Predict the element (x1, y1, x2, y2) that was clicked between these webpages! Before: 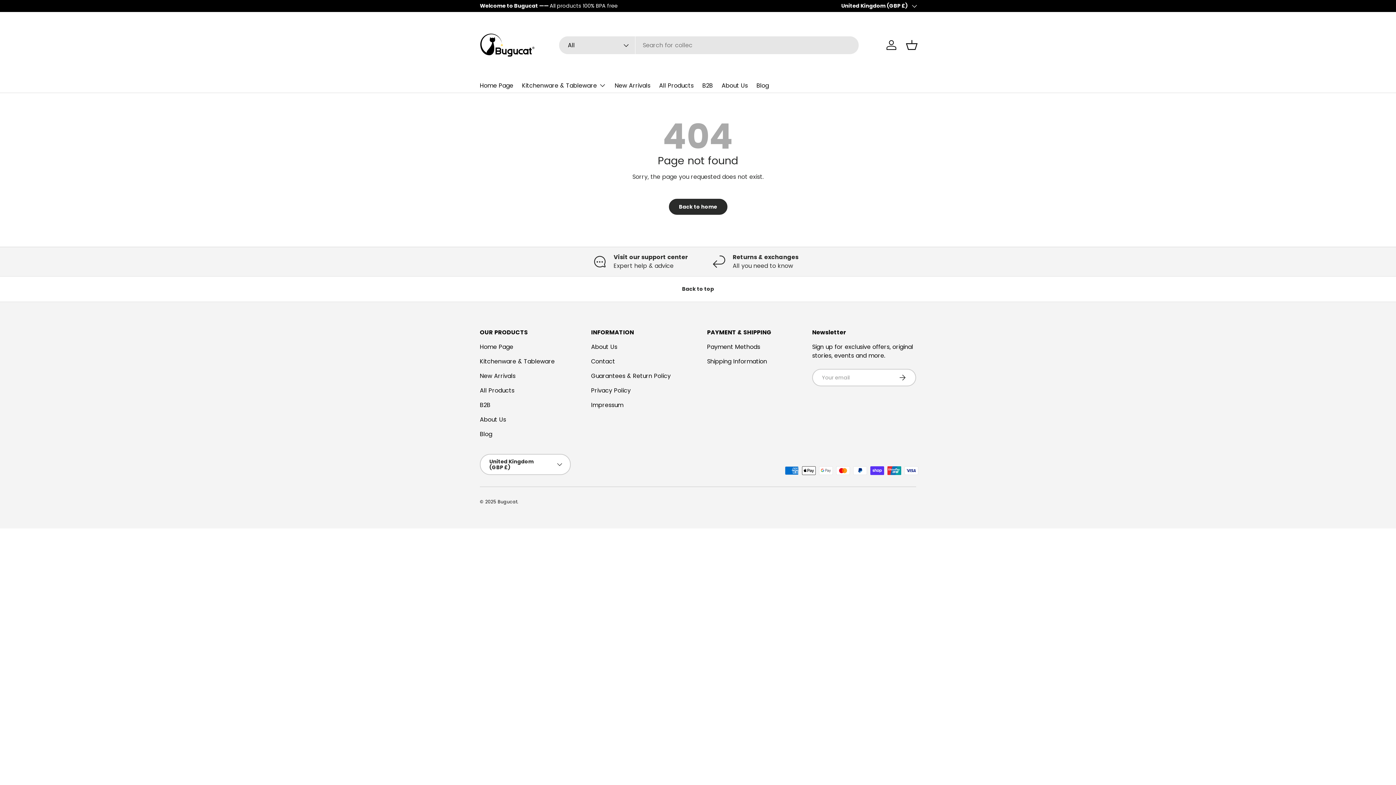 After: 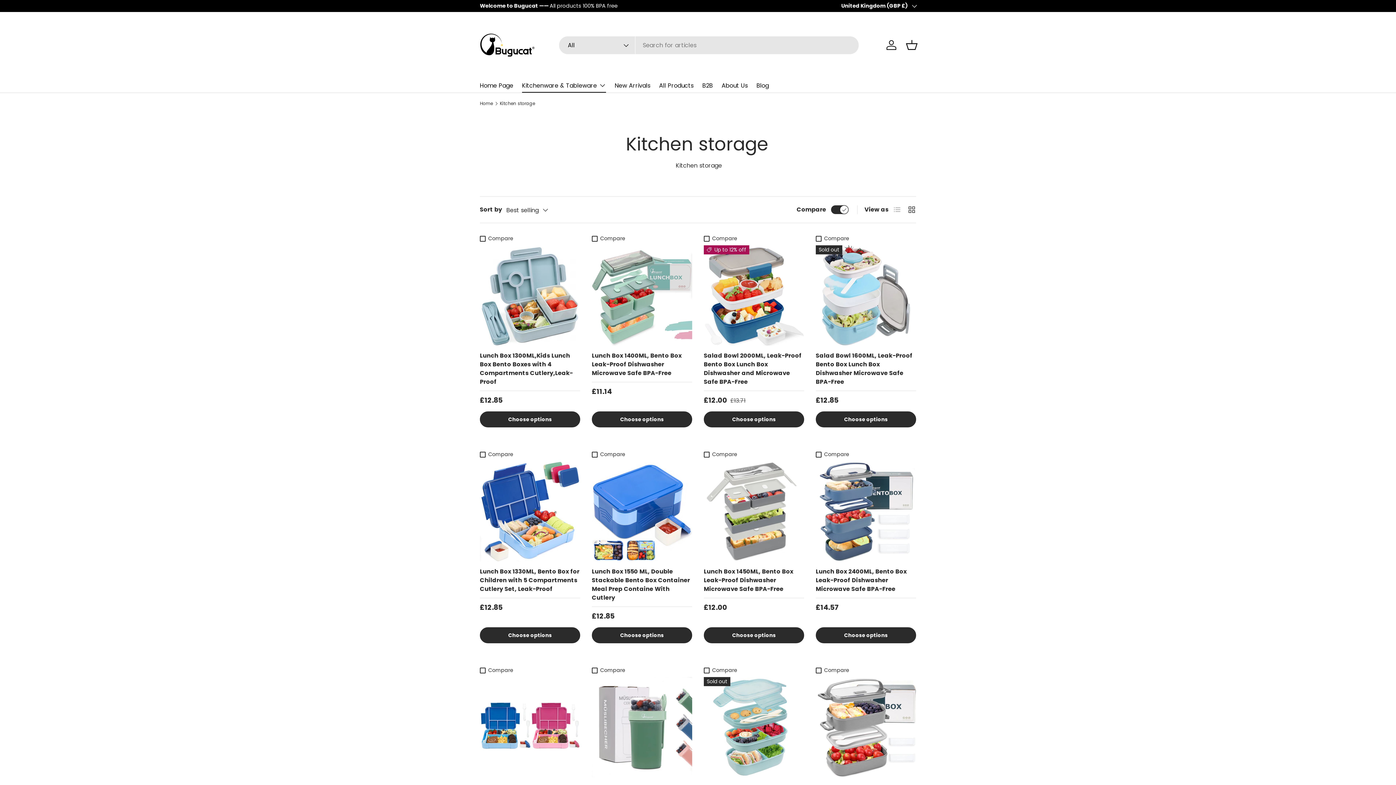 Action: bbox: (522, 78, 606, 92) label: Kitchenware & Tableware